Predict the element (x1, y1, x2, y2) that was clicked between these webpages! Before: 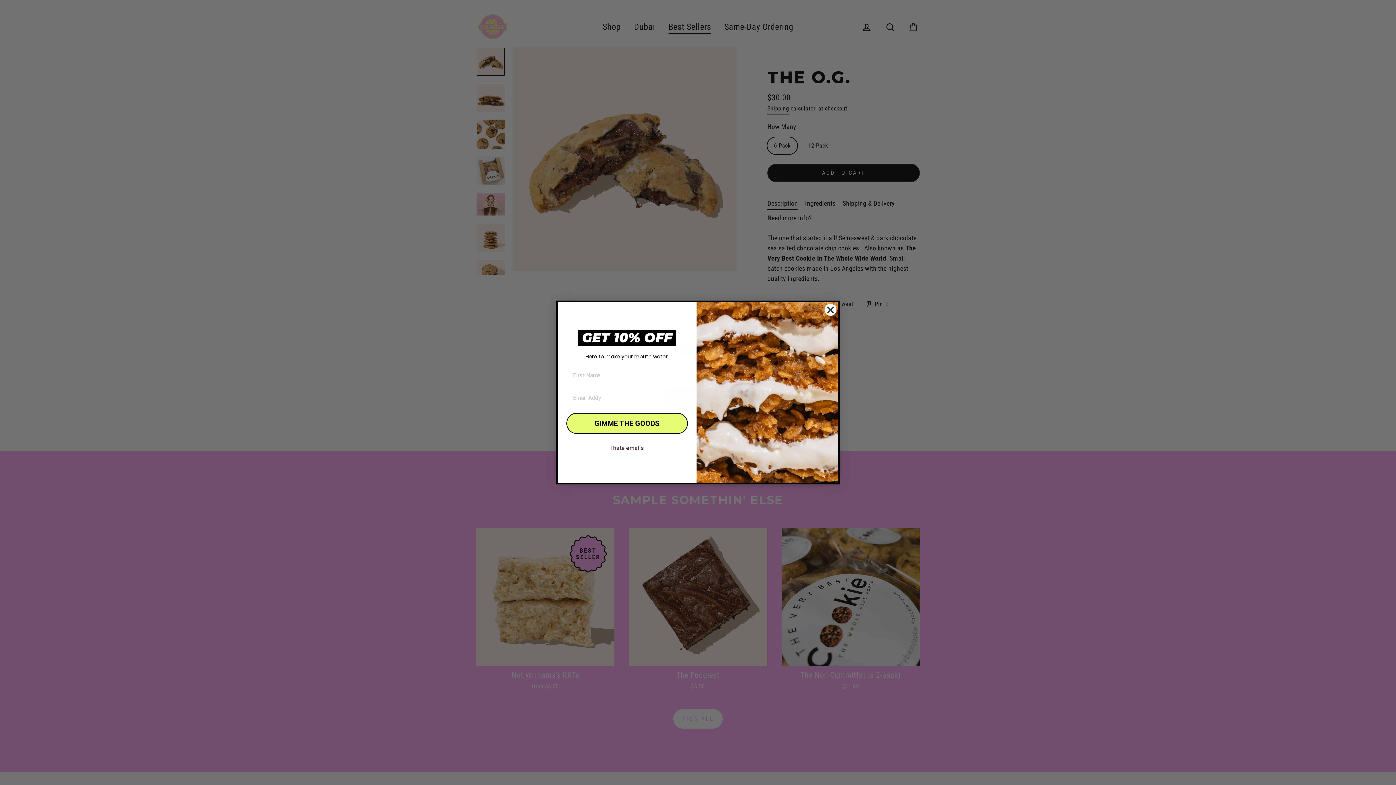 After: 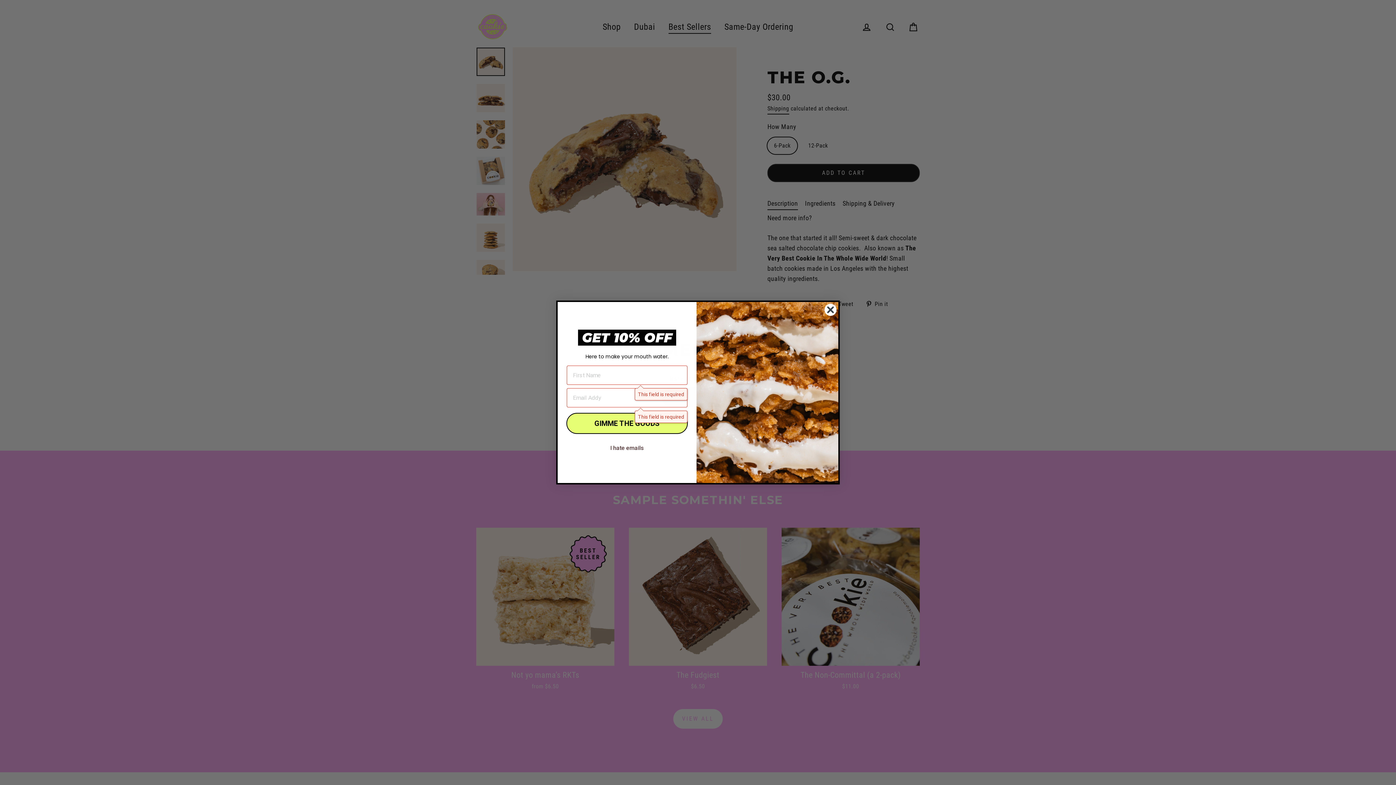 Action: label: GIMME THE GOODS bbox: (566, 413, 688, 434)